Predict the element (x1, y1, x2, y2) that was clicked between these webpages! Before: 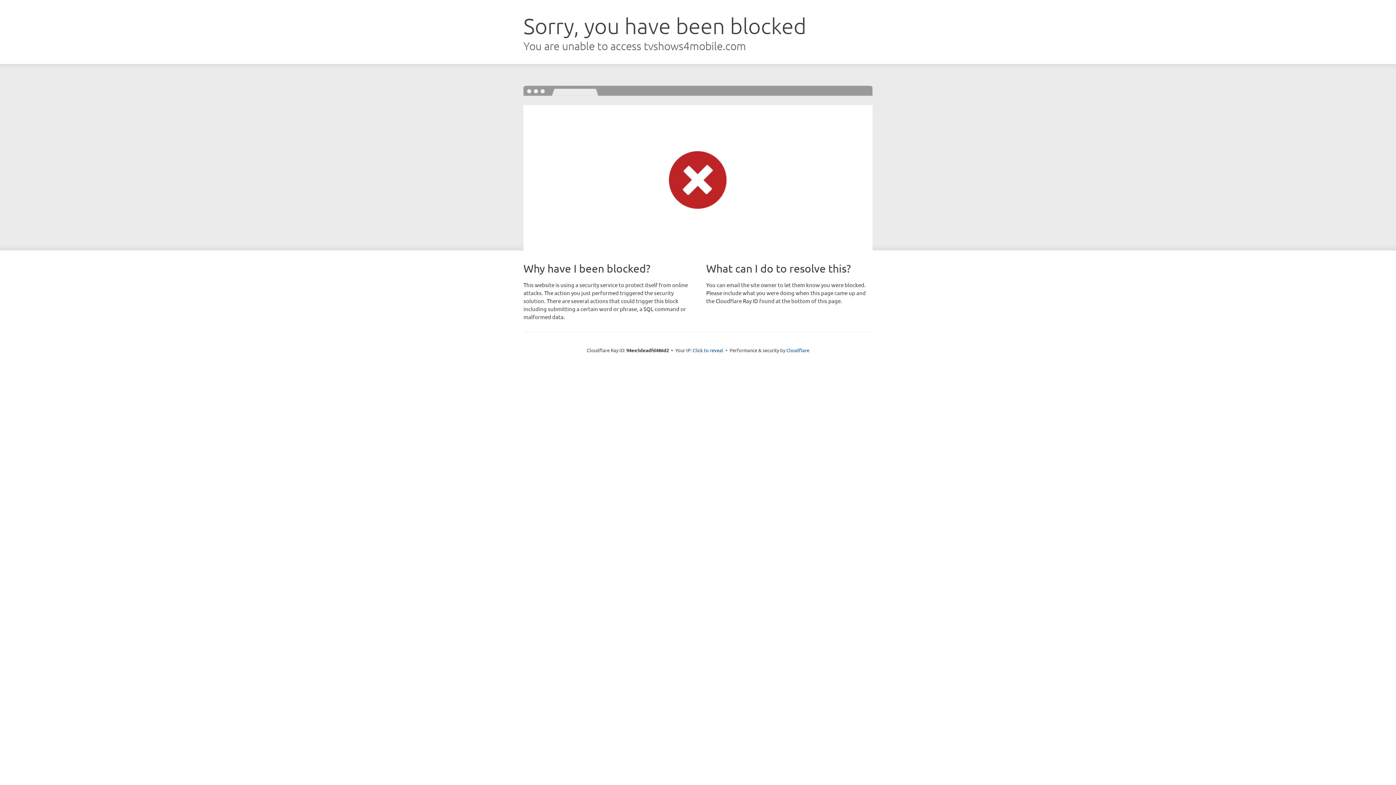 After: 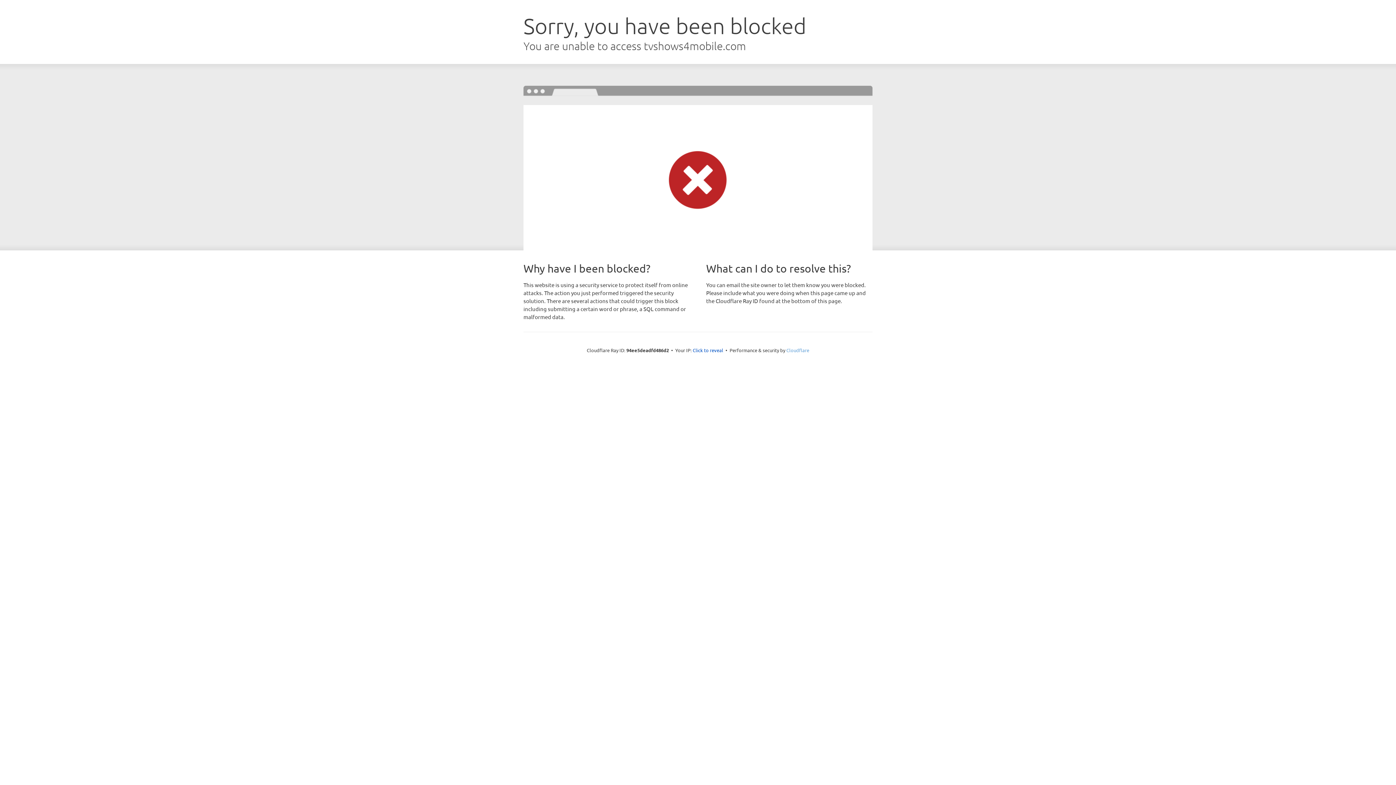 Action: label: Cloudflare bbox: (786, 347, 809, 353)